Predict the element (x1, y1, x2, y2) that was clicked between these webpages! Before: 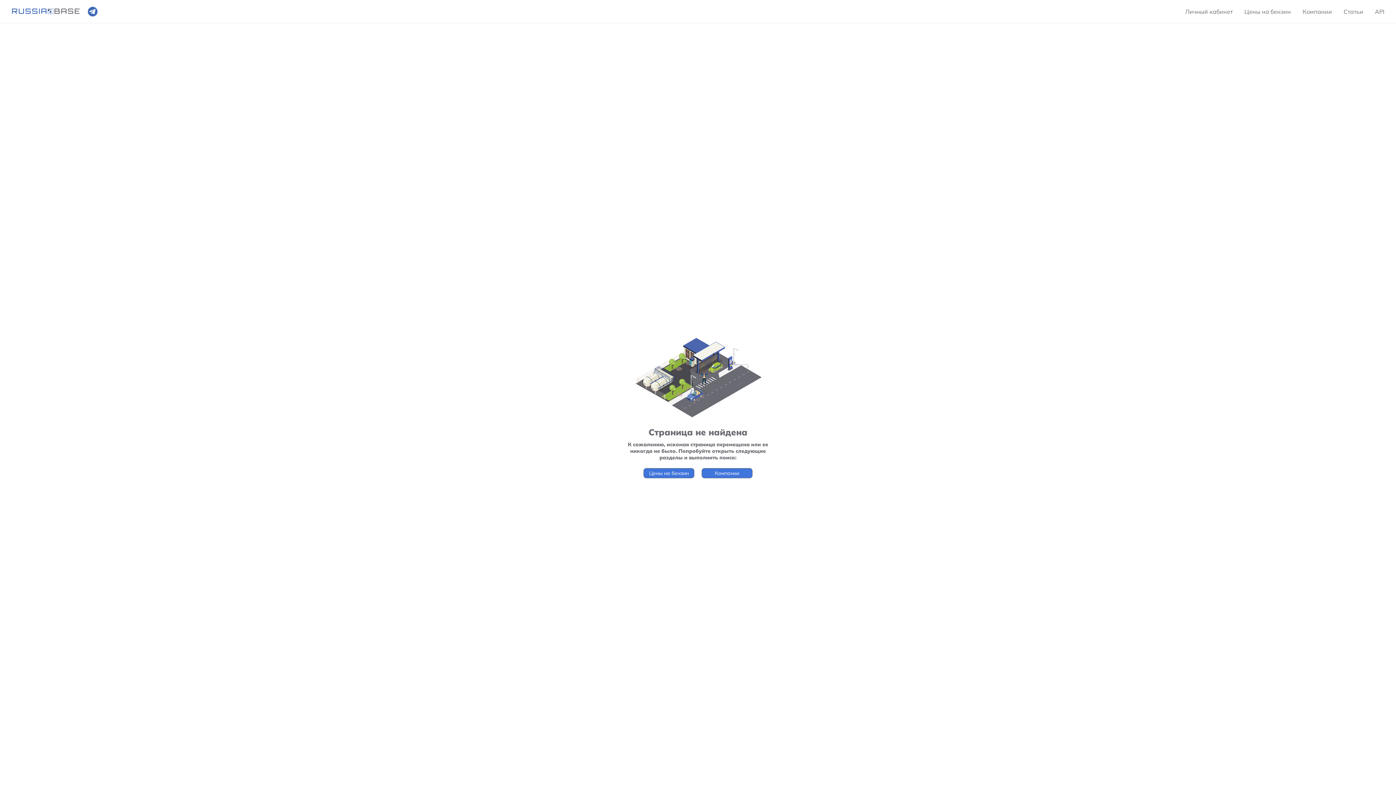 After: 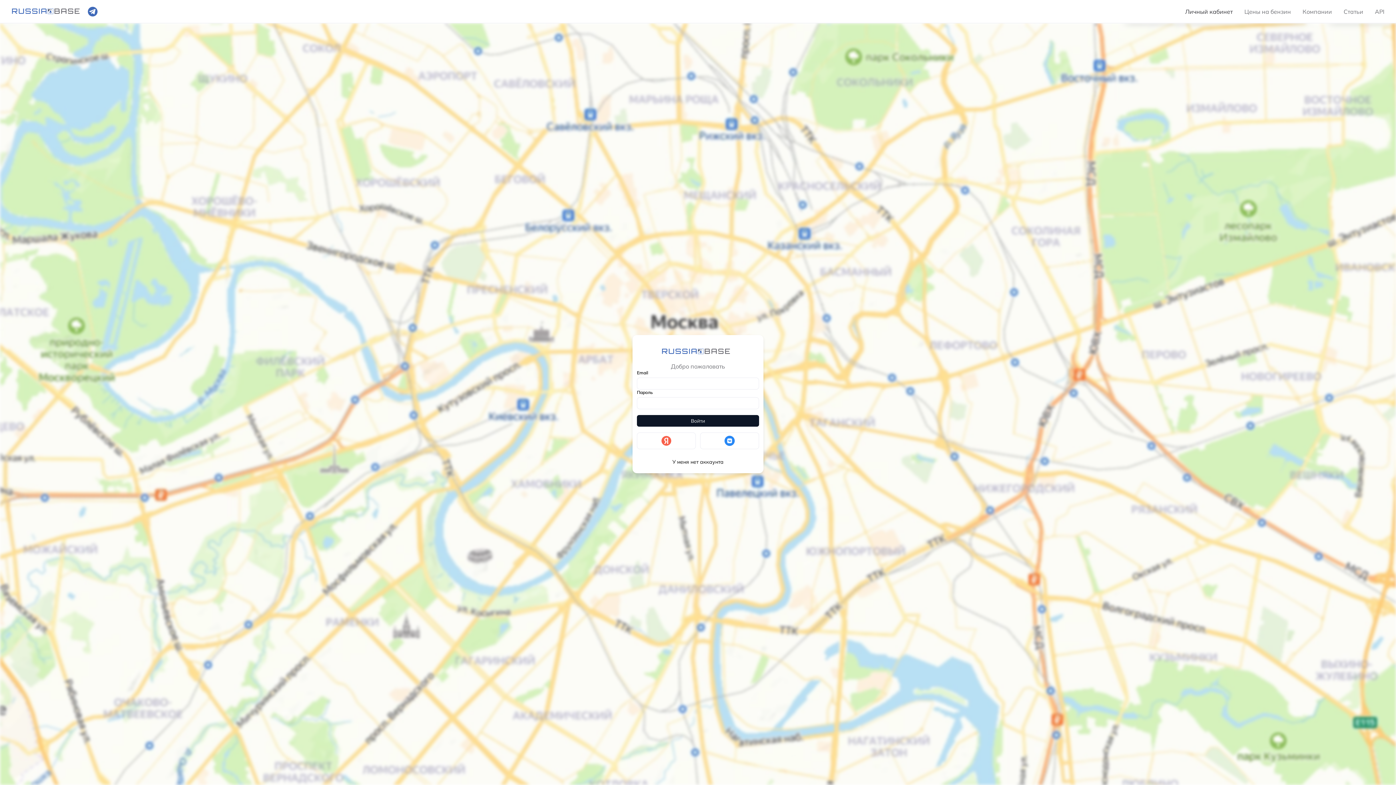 Action: bbox: (1179, 2, 1238, 20) label: Личный кабинет